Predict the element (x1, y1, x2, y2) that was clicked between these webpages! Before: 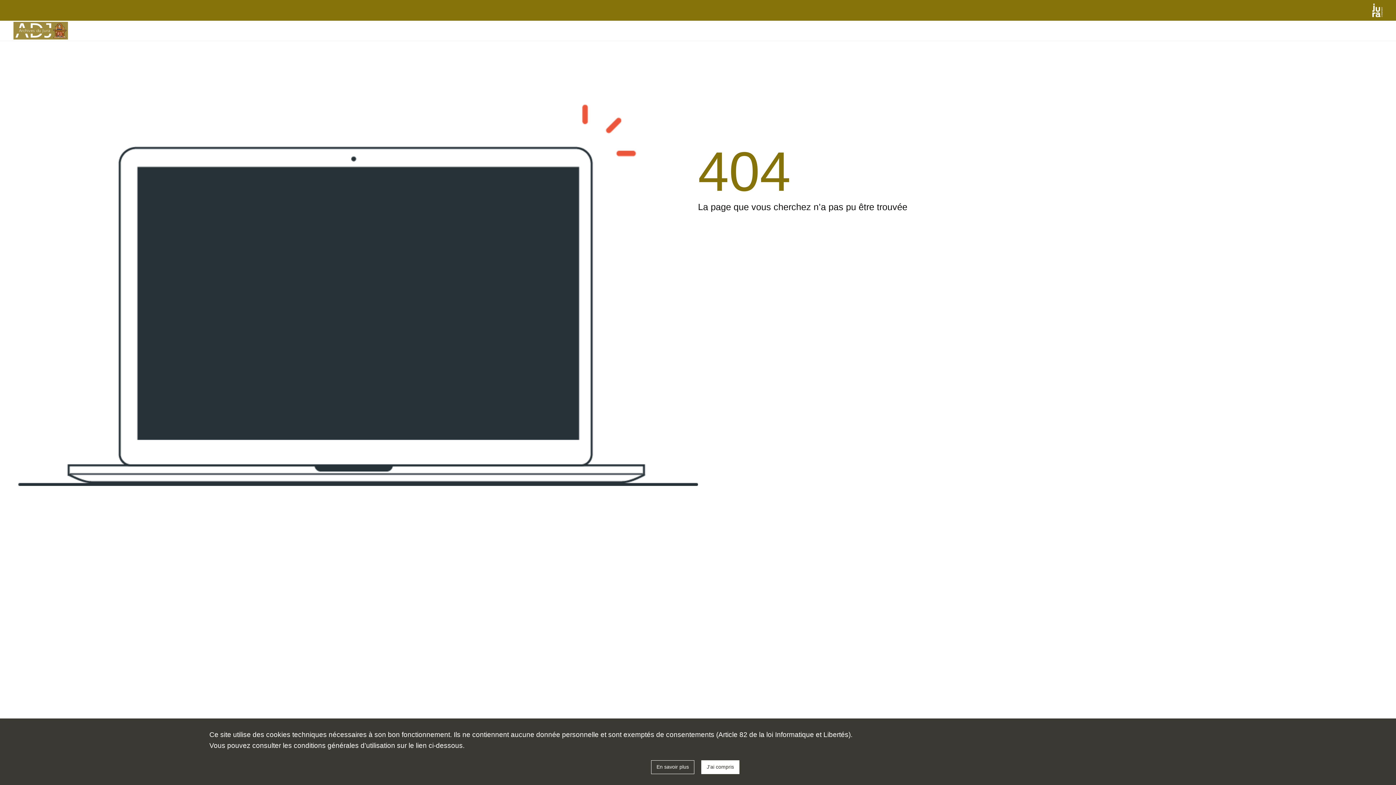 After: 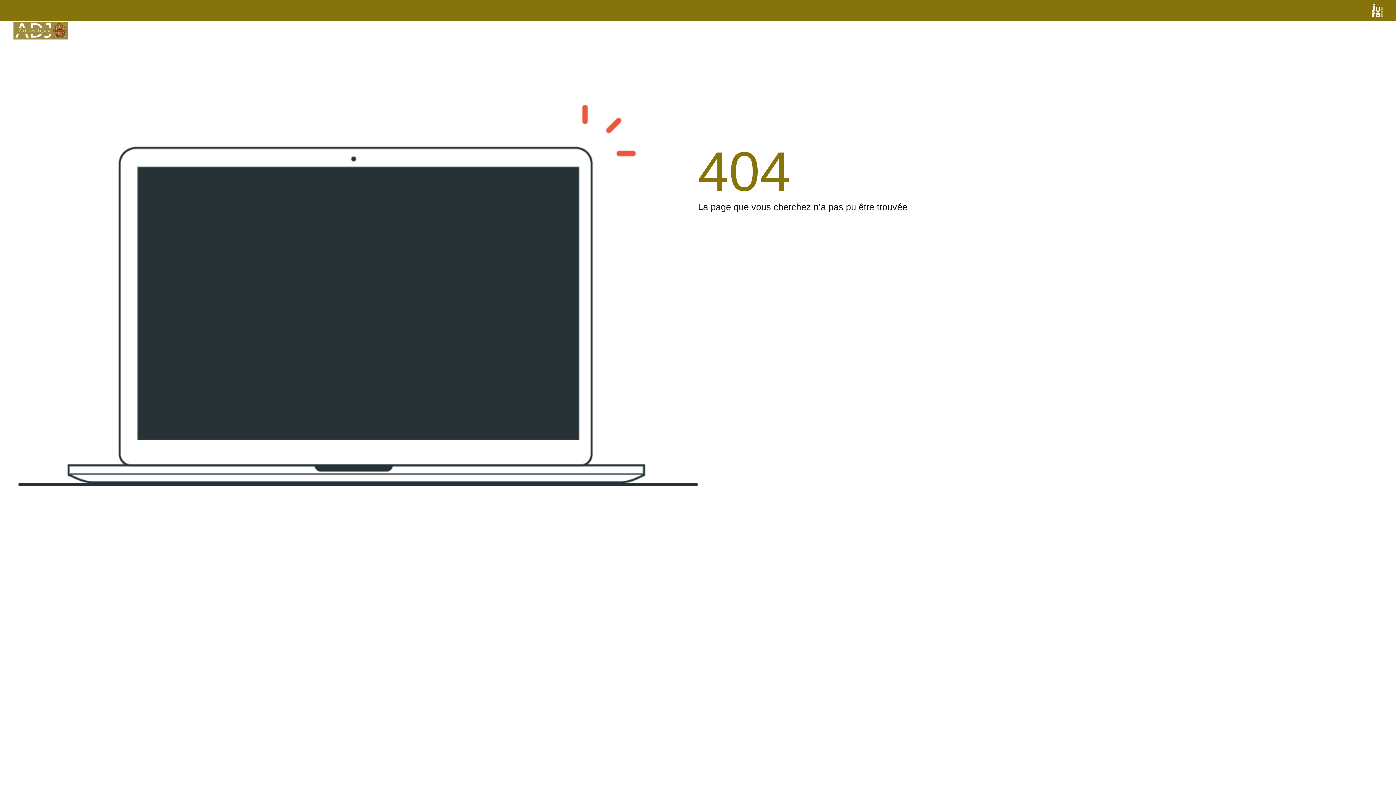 Action: label: J'ai compris bbox: (701, 760, 739, 774)